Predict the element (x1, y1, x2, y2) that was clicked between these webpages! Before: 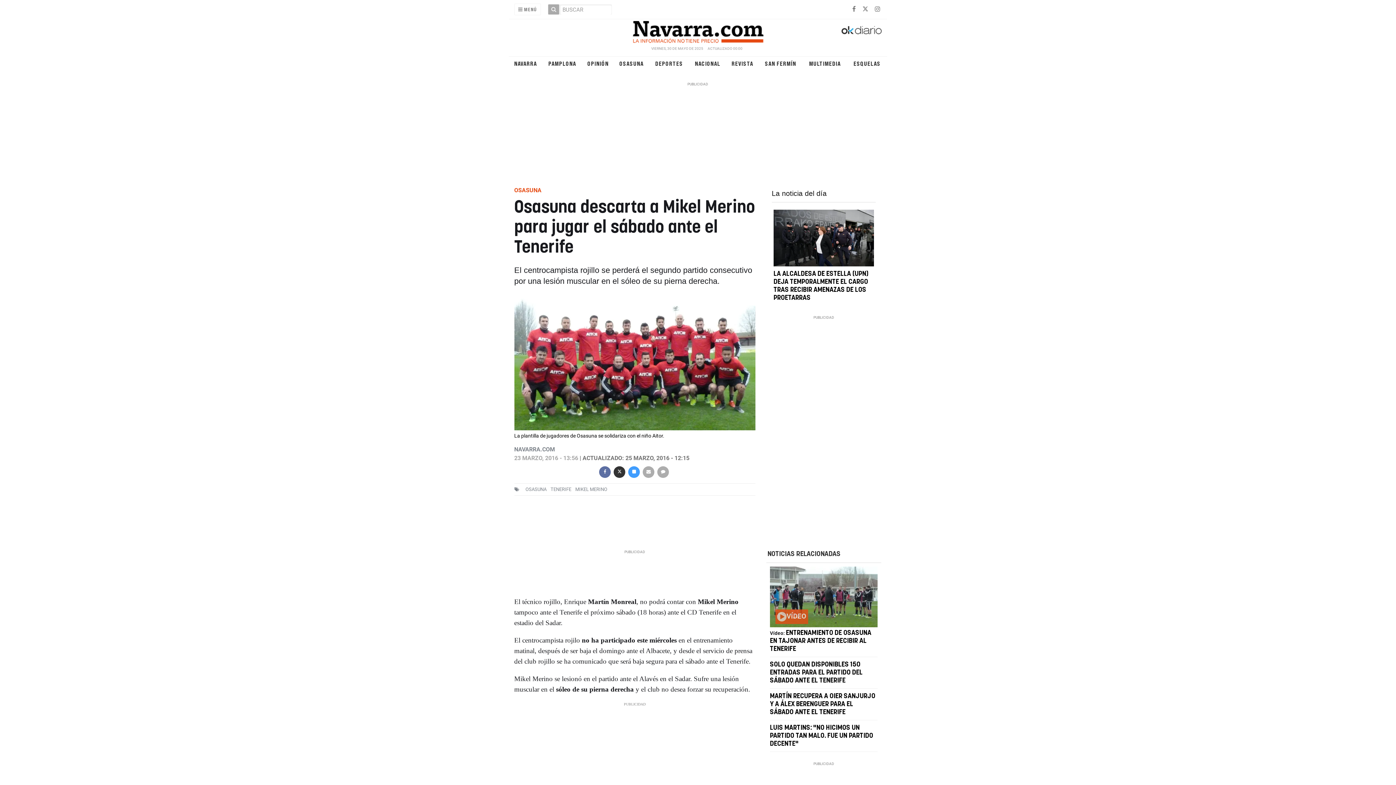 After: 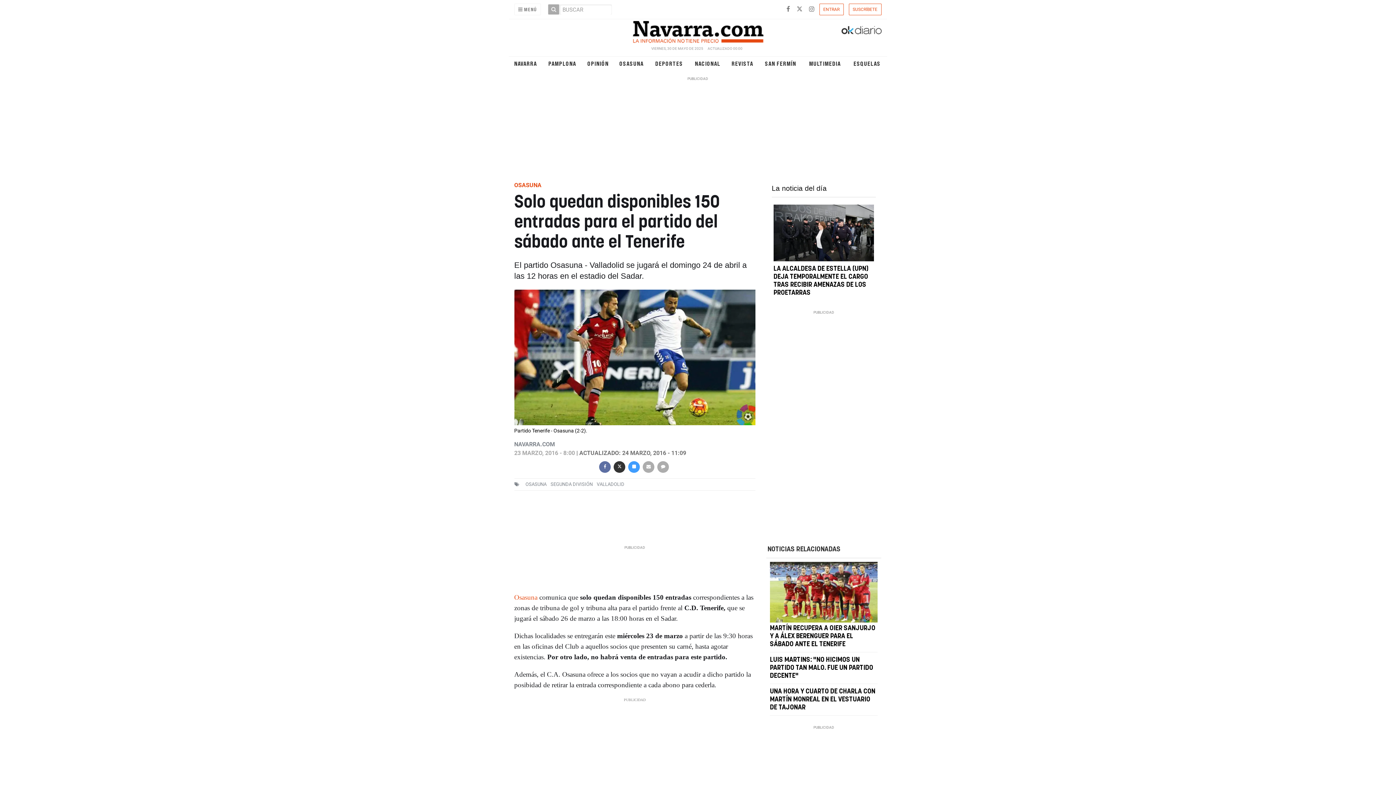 Action: label: SOLO QUEDAN DISPONIBLES 150 ENTRADAS PARA EL PARTIDO DEL SÁBADO ANTE EL TENERIFE bbox: (770, 661, 862, 684)